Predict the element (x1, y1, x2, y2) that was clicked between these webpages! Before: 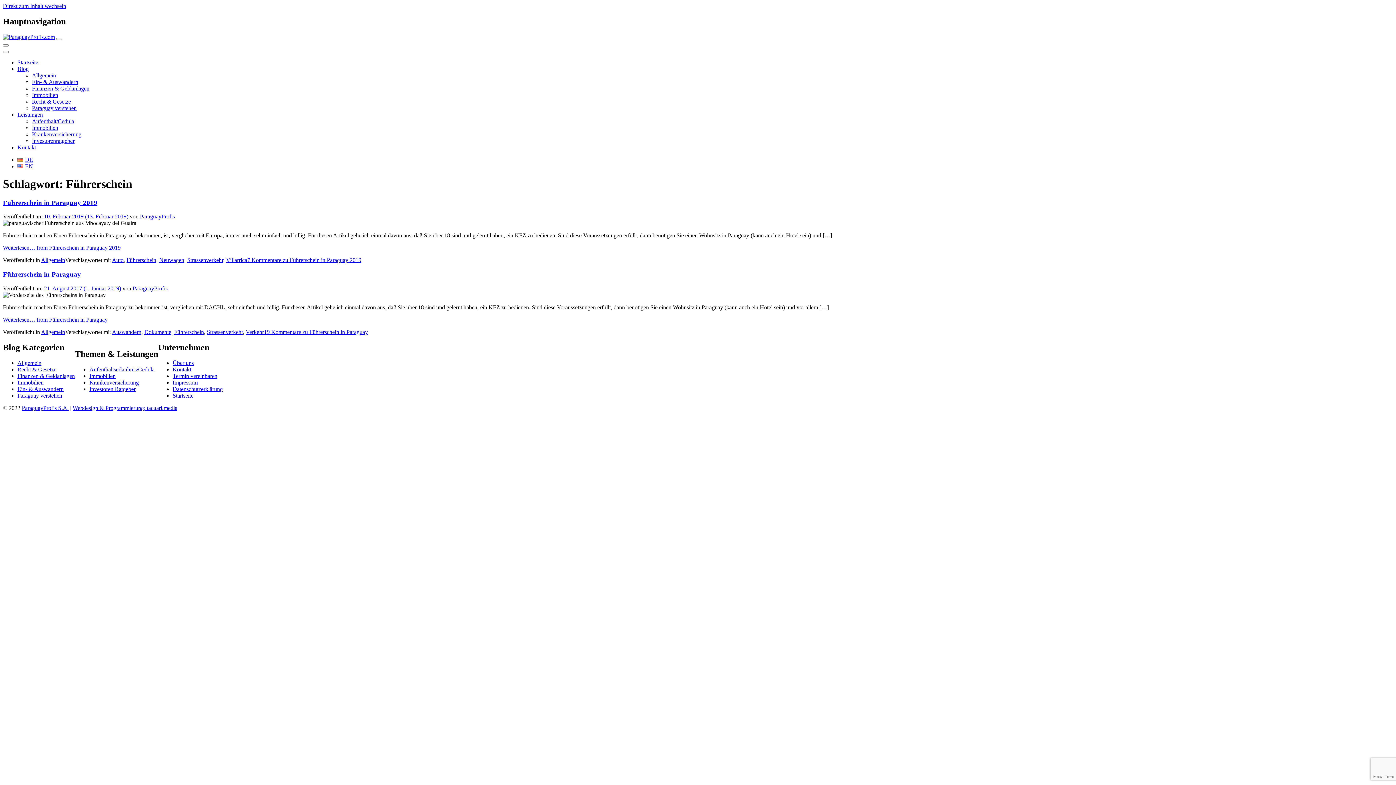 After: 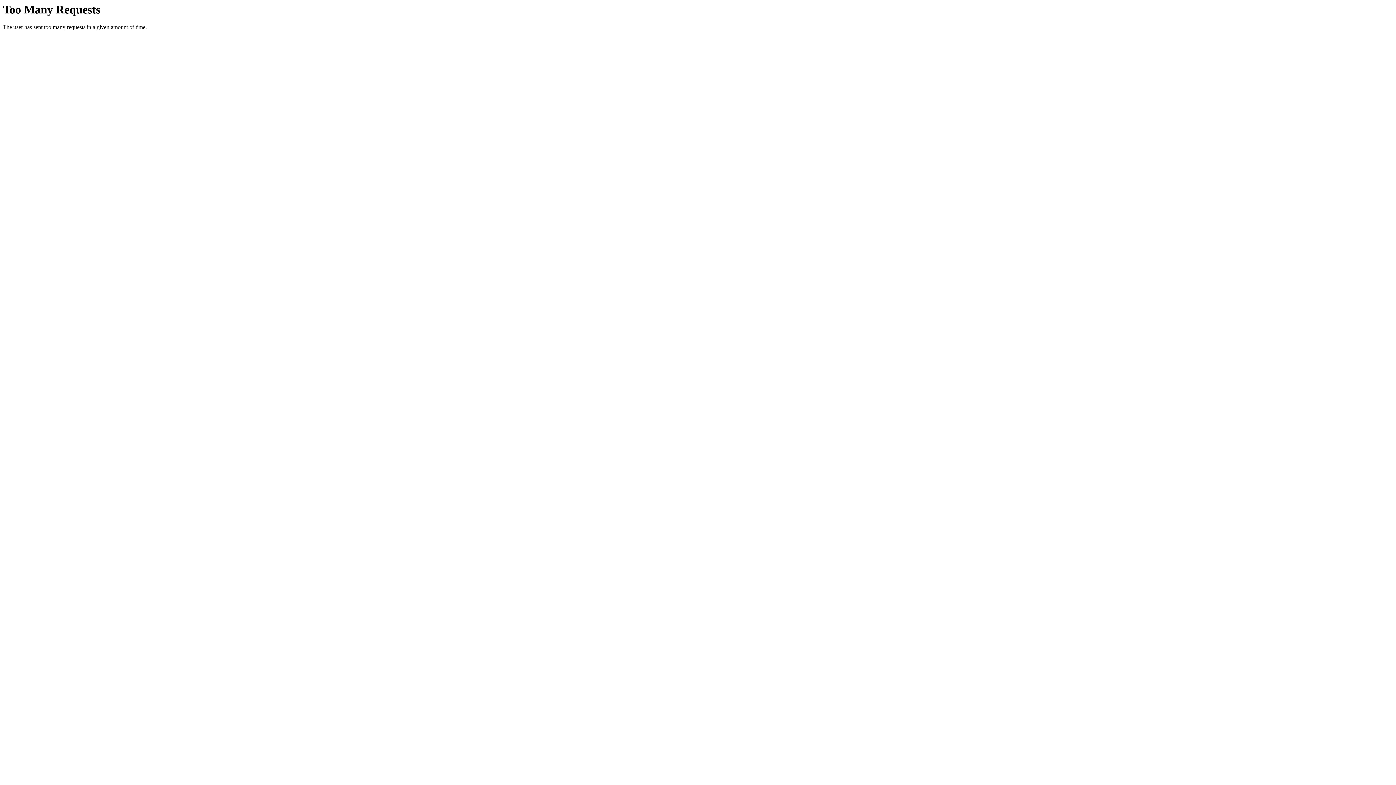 Action: label: ParaguayProfis S.A. bbox: (21, 404, 68, 411)